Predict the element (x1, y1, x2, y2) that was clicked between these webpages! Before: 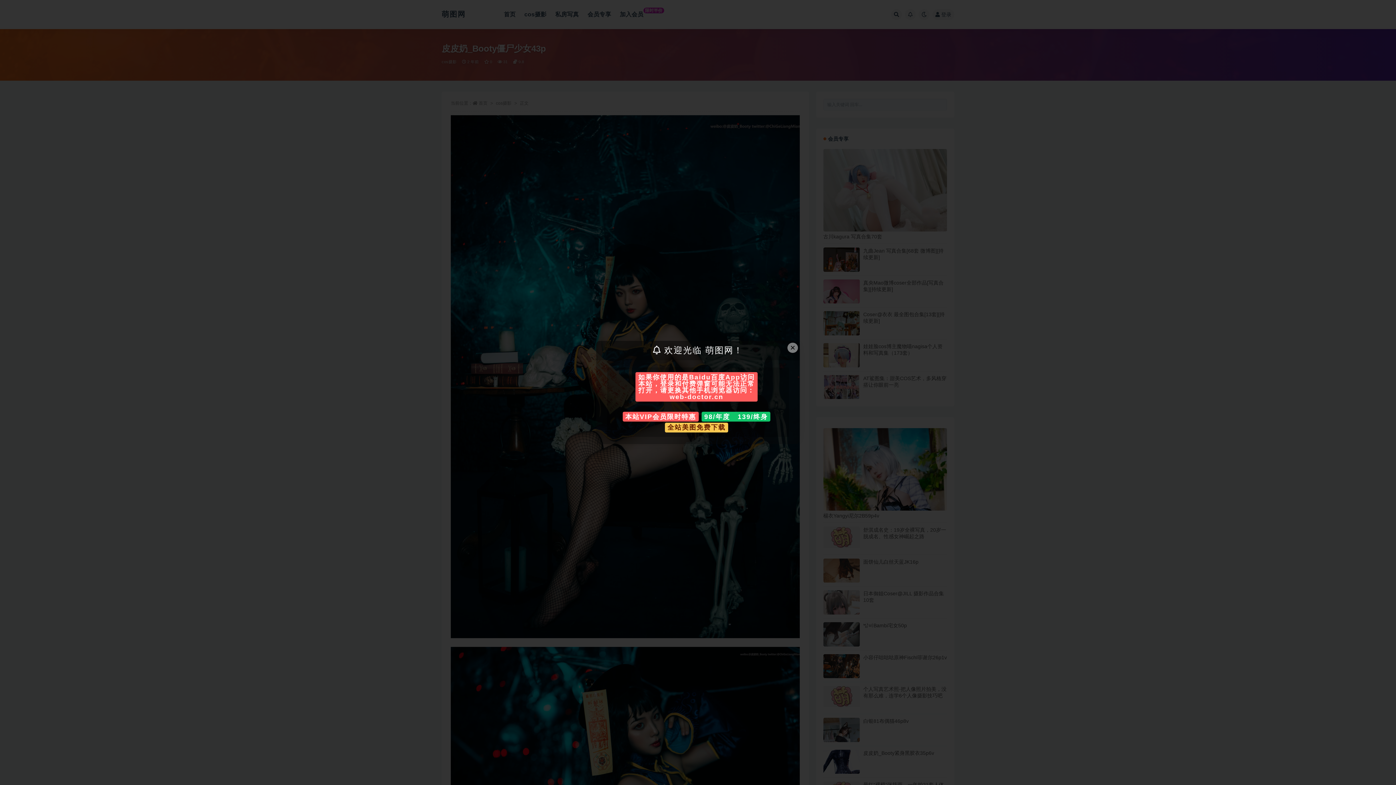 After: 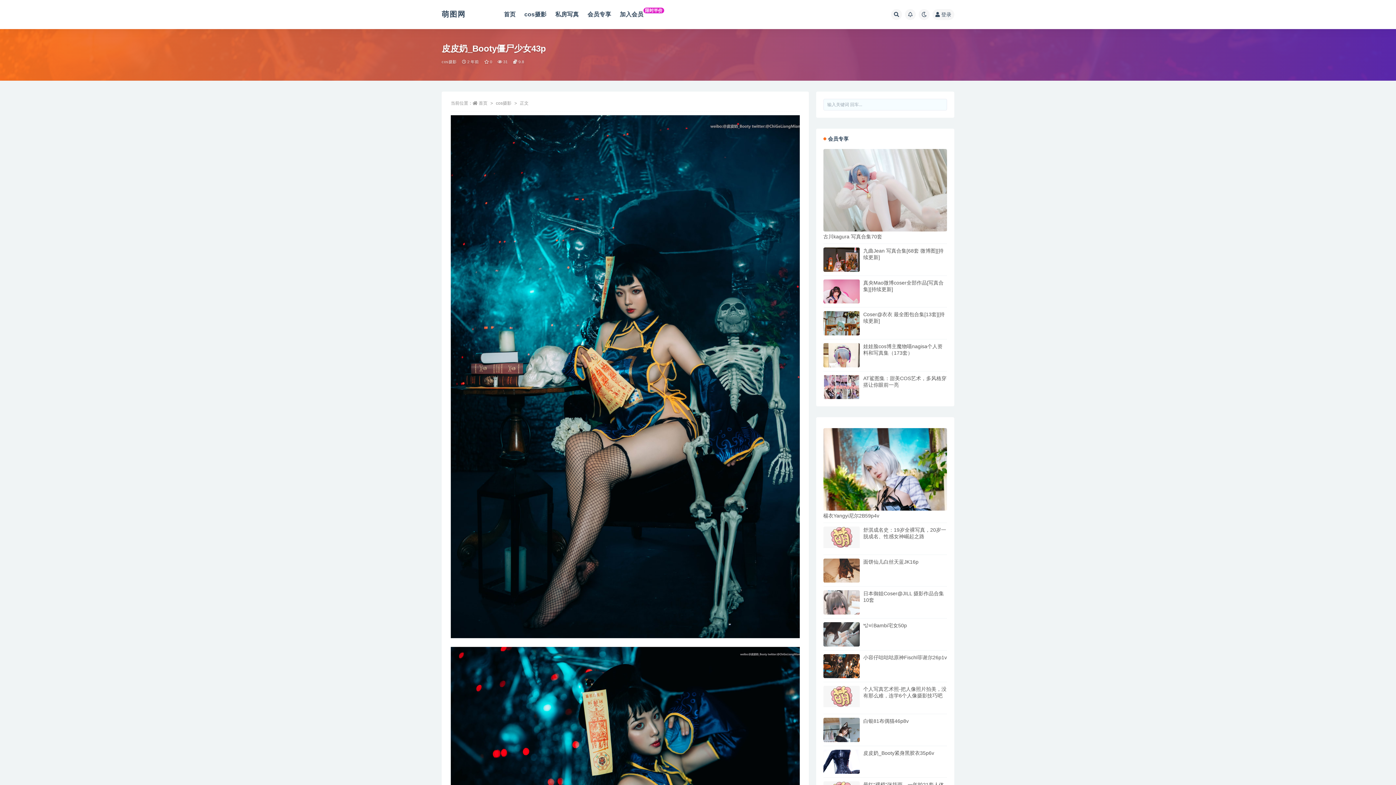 Action: label: Close this dialog bbox: (787, 342, 798, 353)